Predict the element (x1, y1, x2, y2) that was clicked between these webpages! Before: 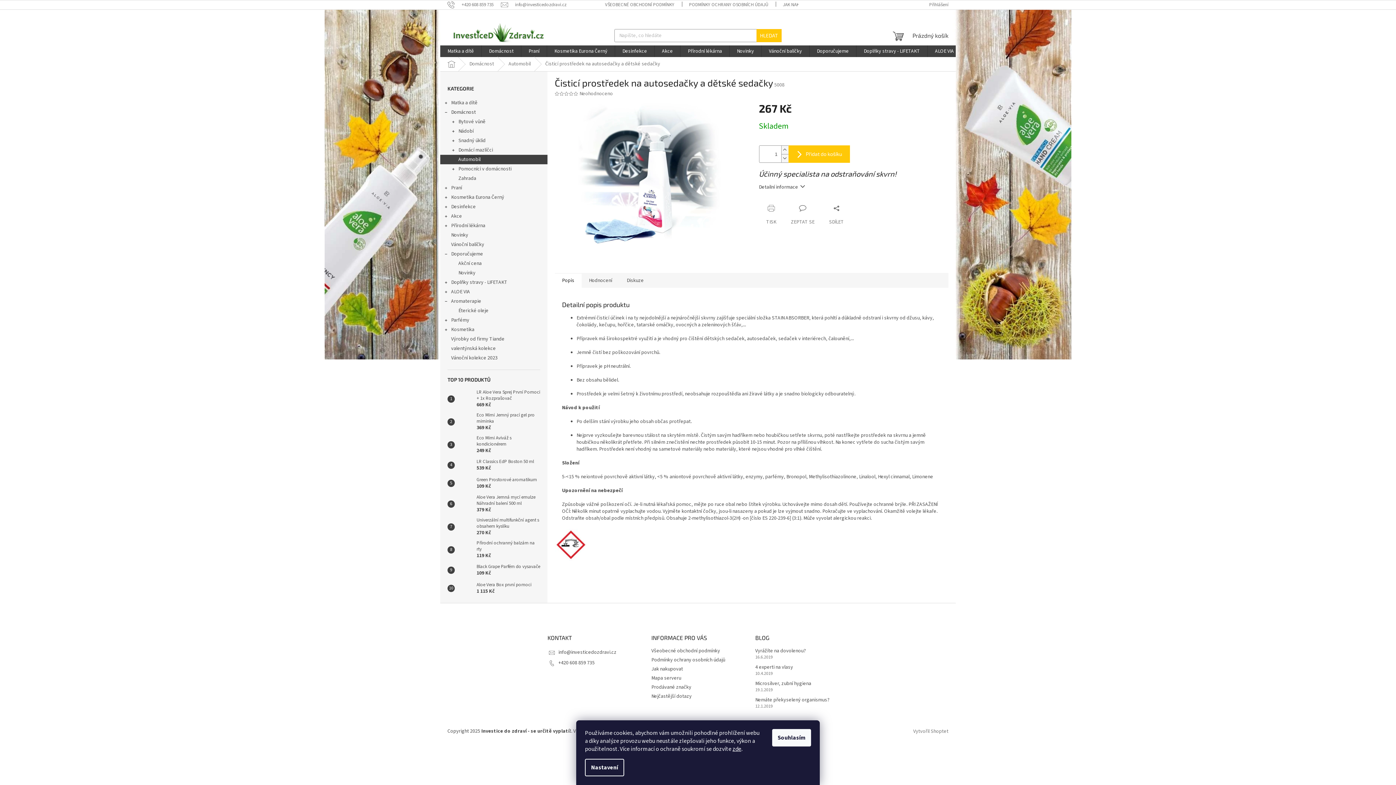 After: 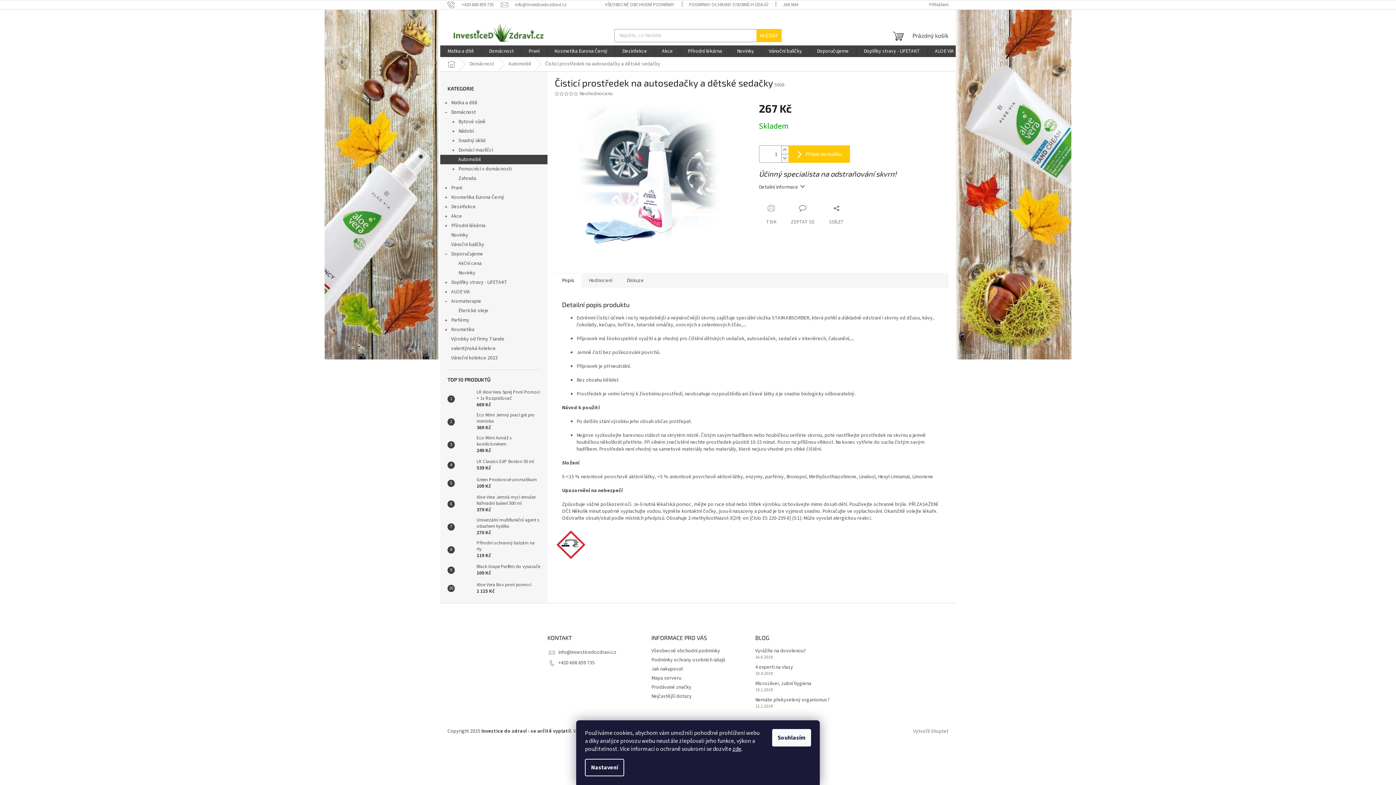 Action: bbox: (569, 91, 573, 96)